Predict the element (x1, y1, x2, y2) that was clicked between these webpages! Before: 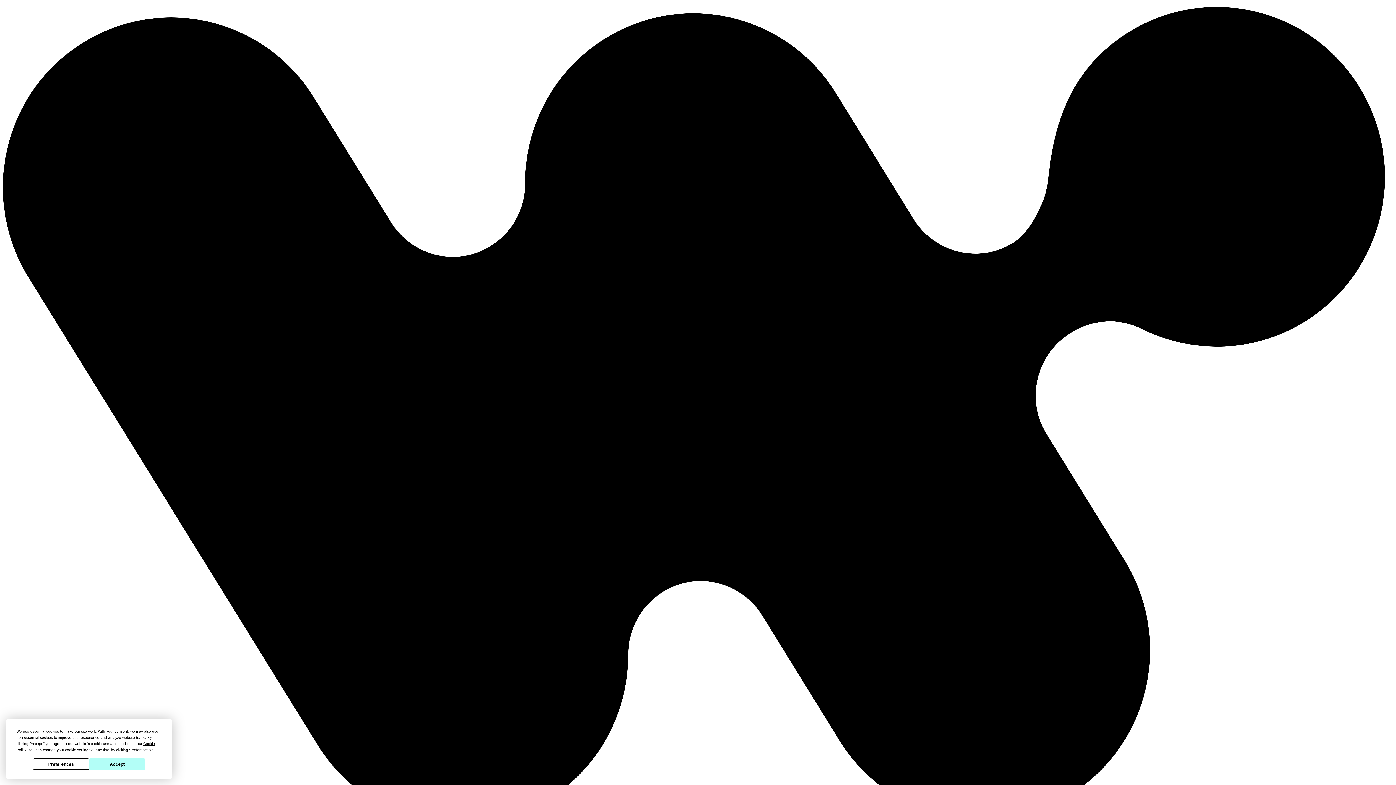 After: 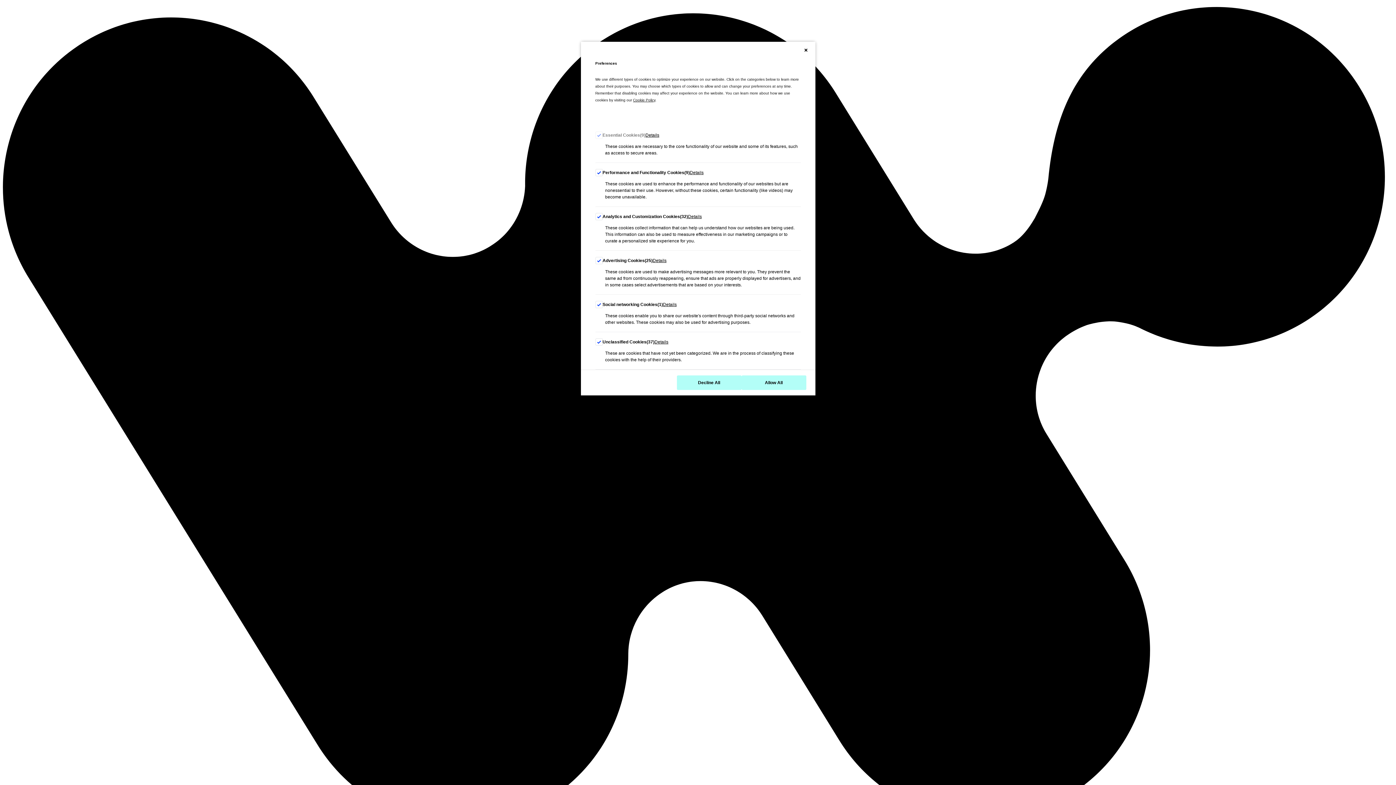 Action: bbox: (33, 759, 89, 770) label: Preferences